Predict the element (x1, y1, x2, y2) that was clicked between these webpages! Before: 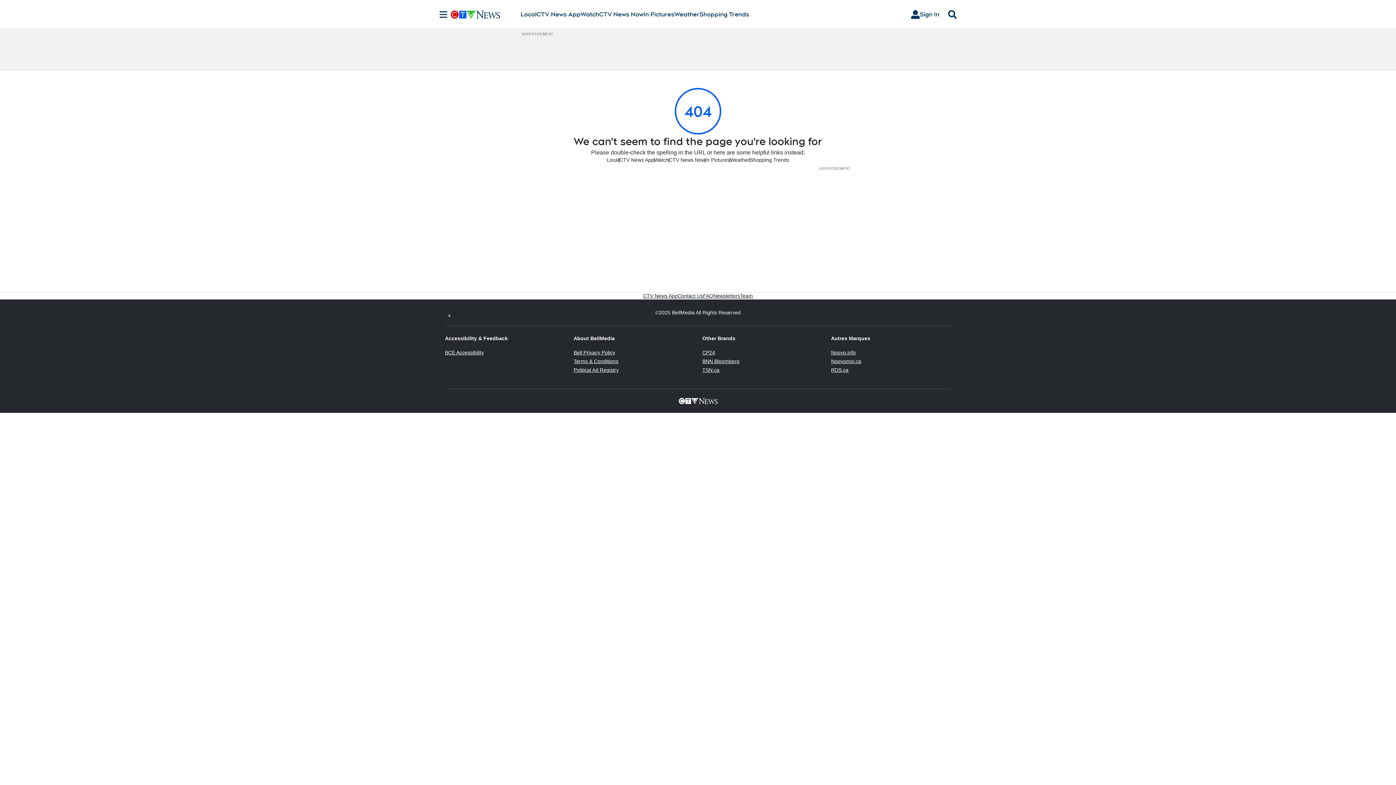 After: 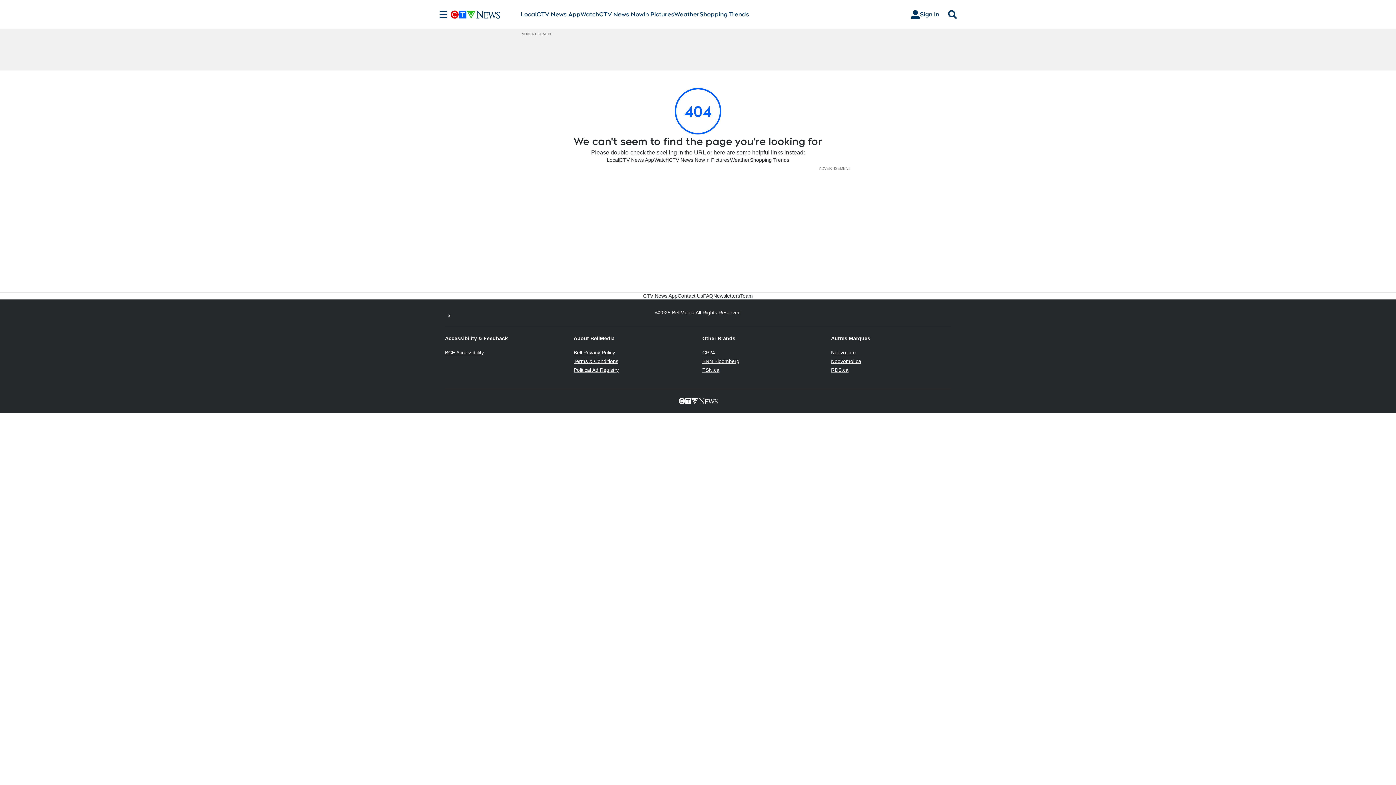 Action: label: TSN.ca
Opens in new window bbox: (702, 367, 719, 373)